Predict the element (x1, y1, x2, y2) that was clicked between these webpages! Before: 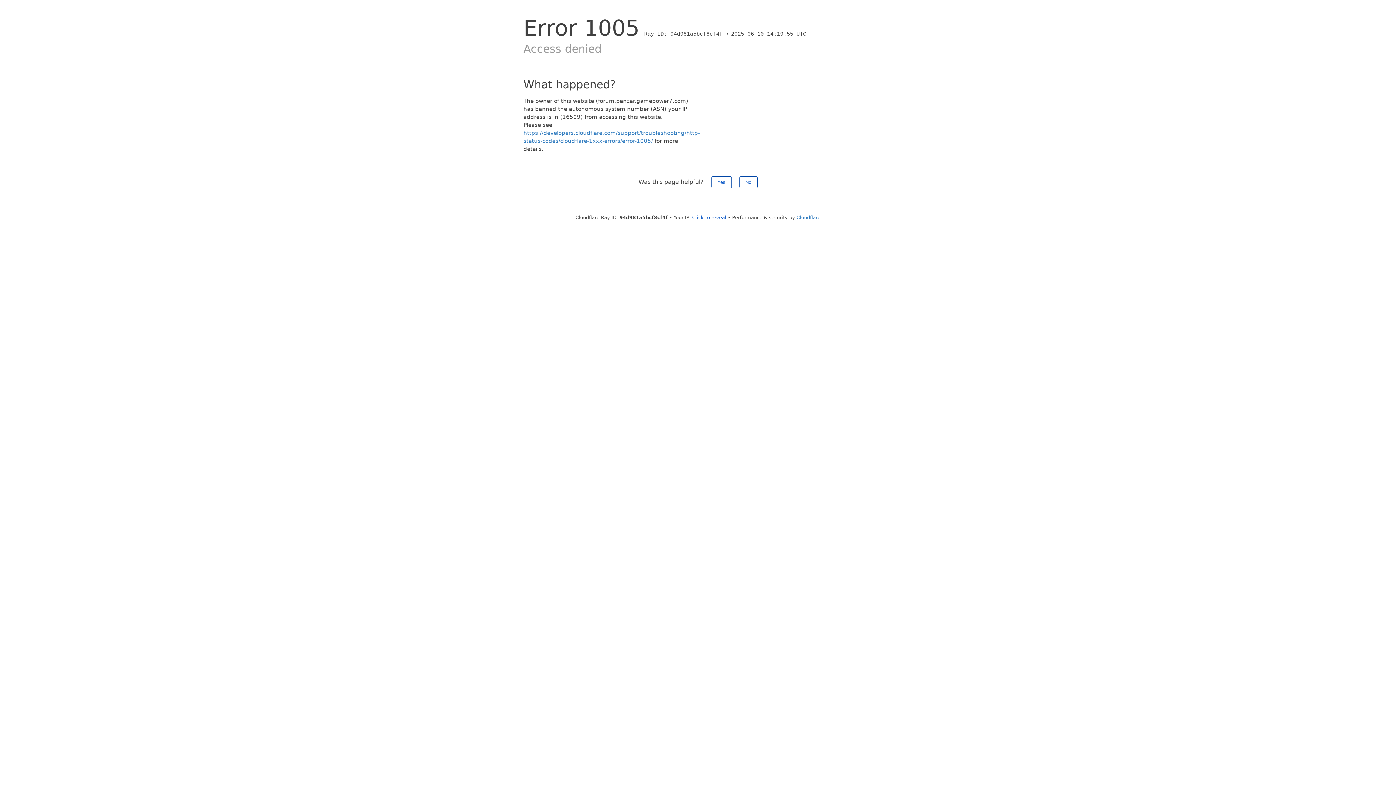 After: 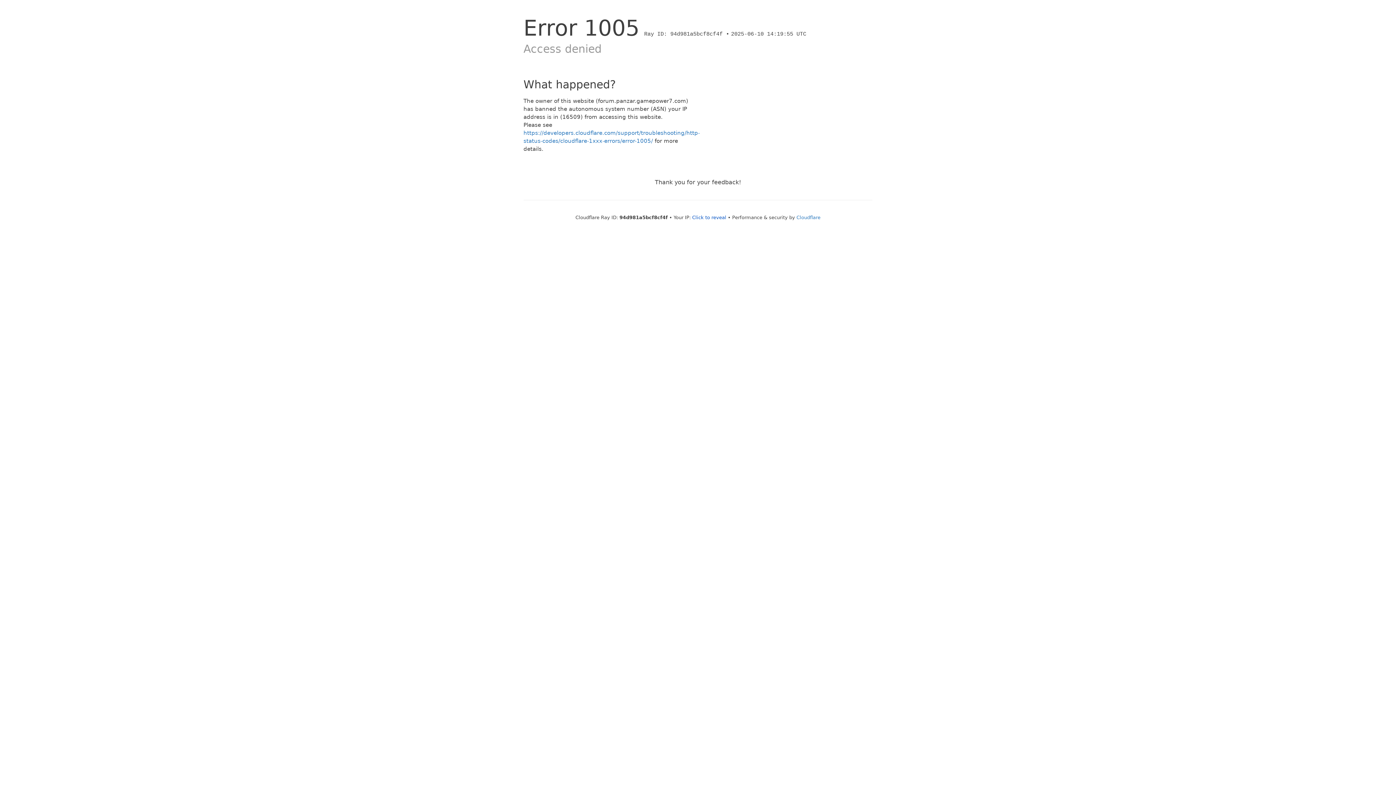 Action: label: No bbox: (739, 176, 757, 188)